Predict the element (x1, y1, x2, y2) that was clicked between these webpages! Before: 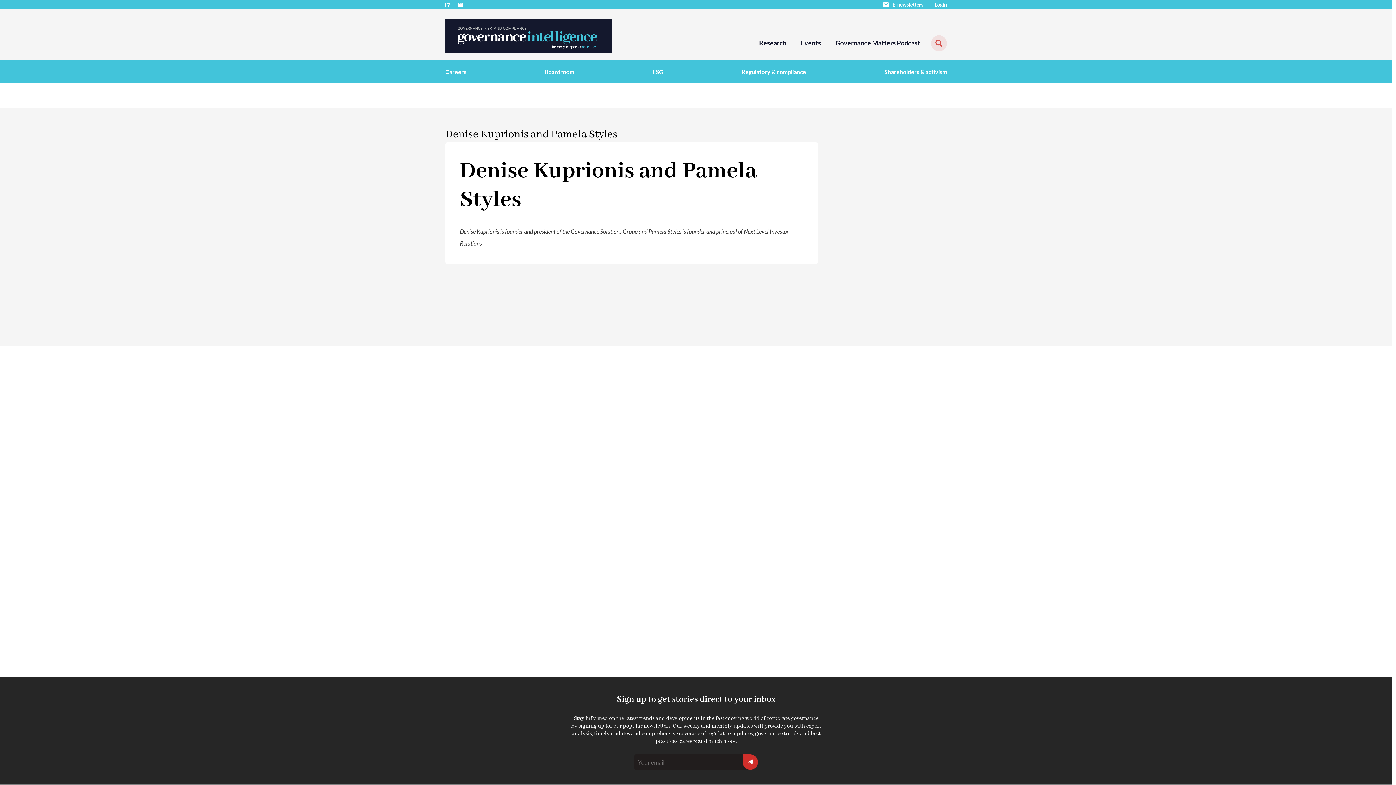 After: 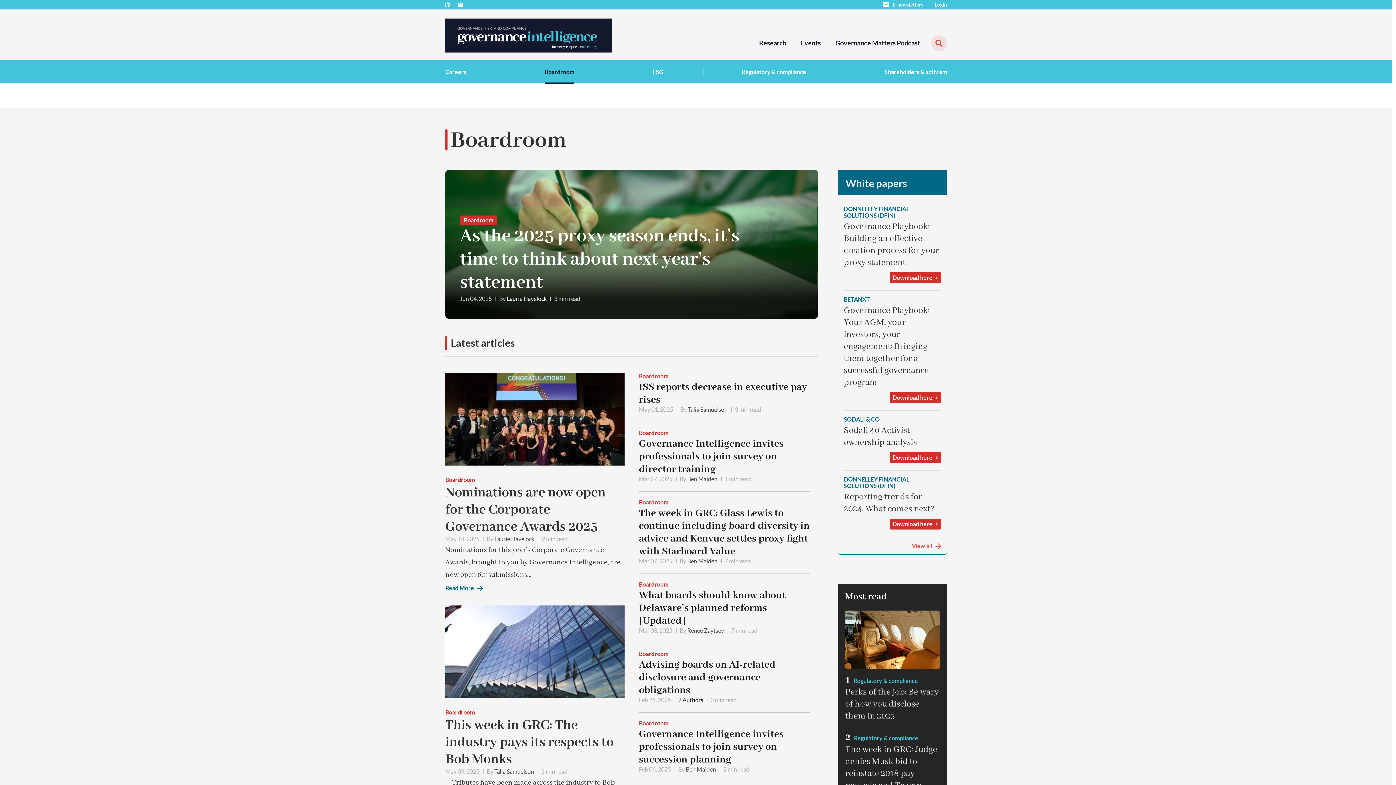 Action: label: Boardroom bbox: (544, 60, 574, 83)